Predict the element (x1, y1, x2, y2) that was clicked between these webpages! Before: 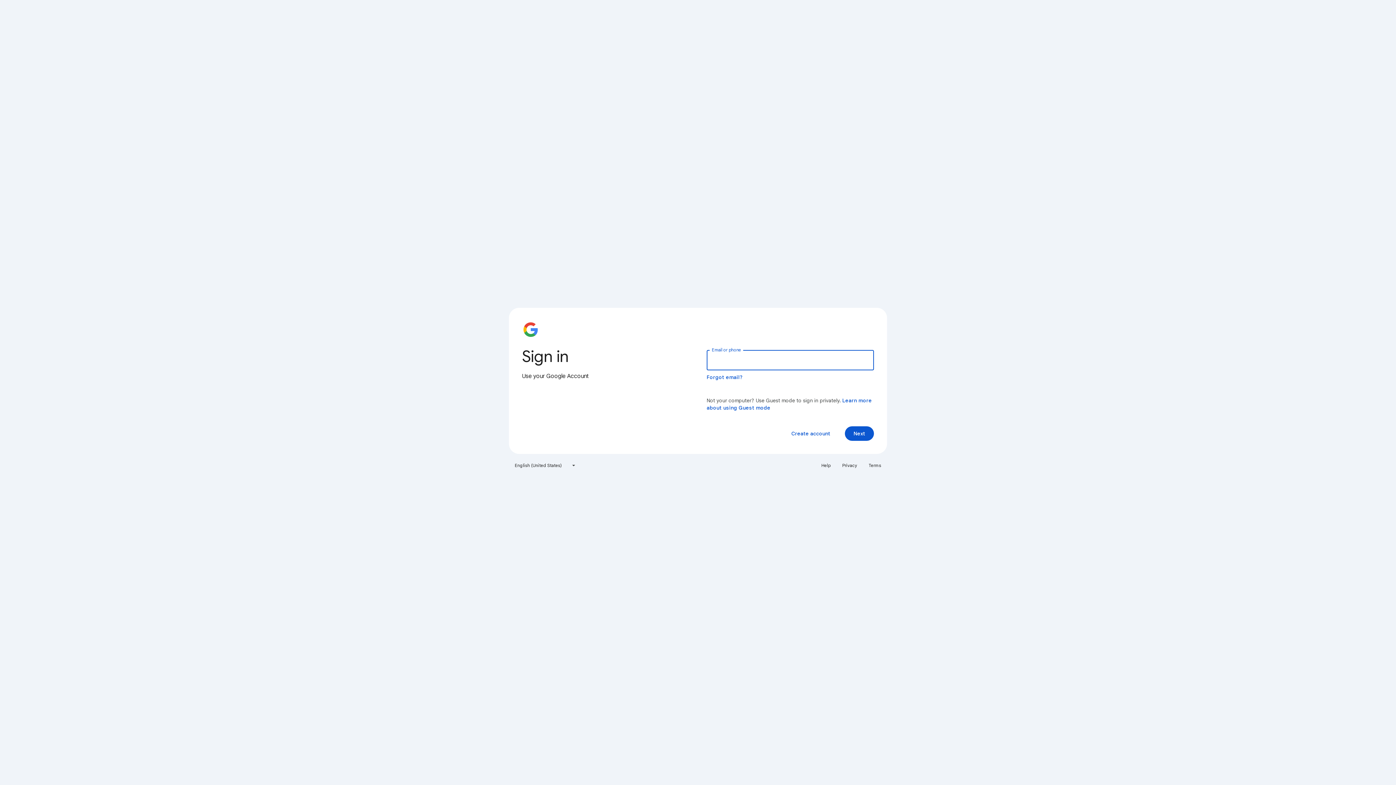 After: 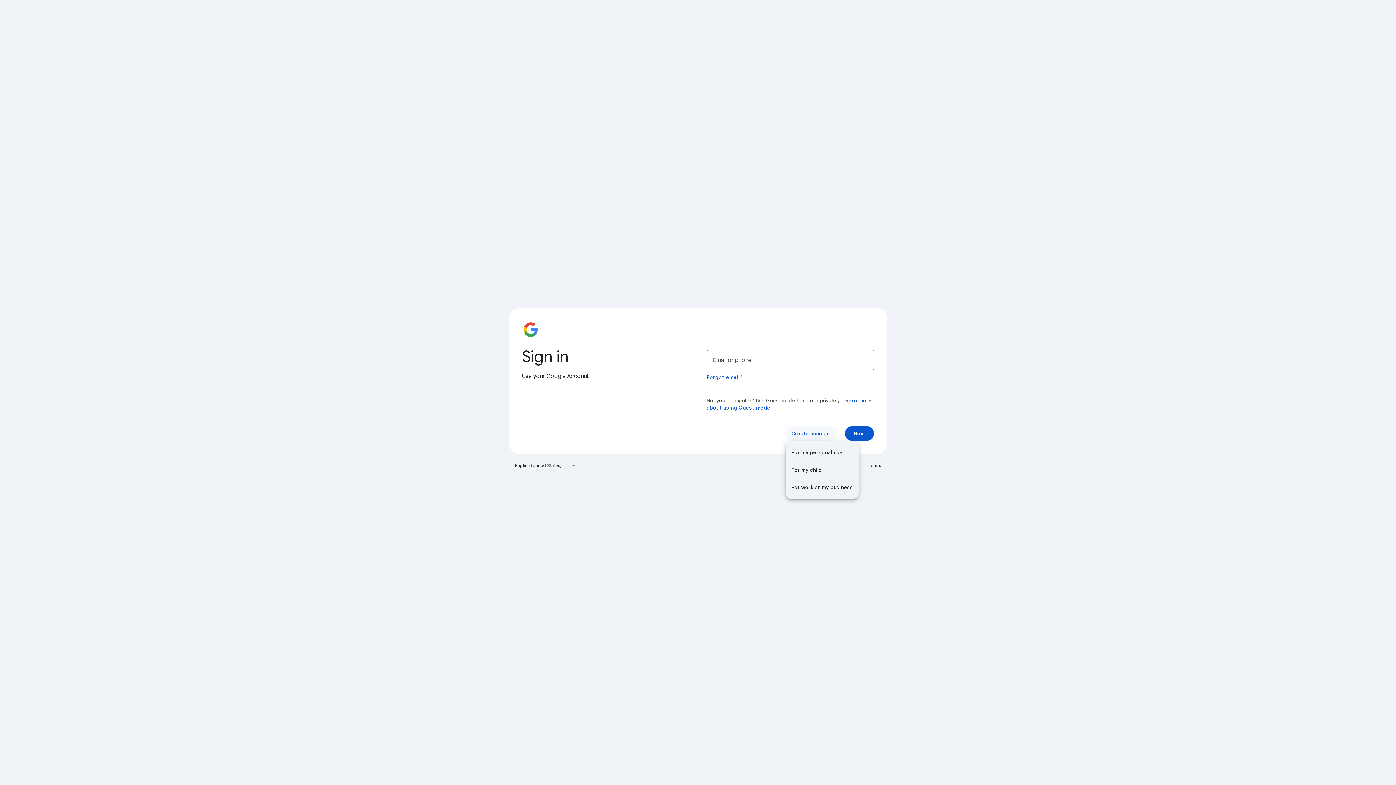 Action: label: Create account bbox: (785, 426, 836, 441)